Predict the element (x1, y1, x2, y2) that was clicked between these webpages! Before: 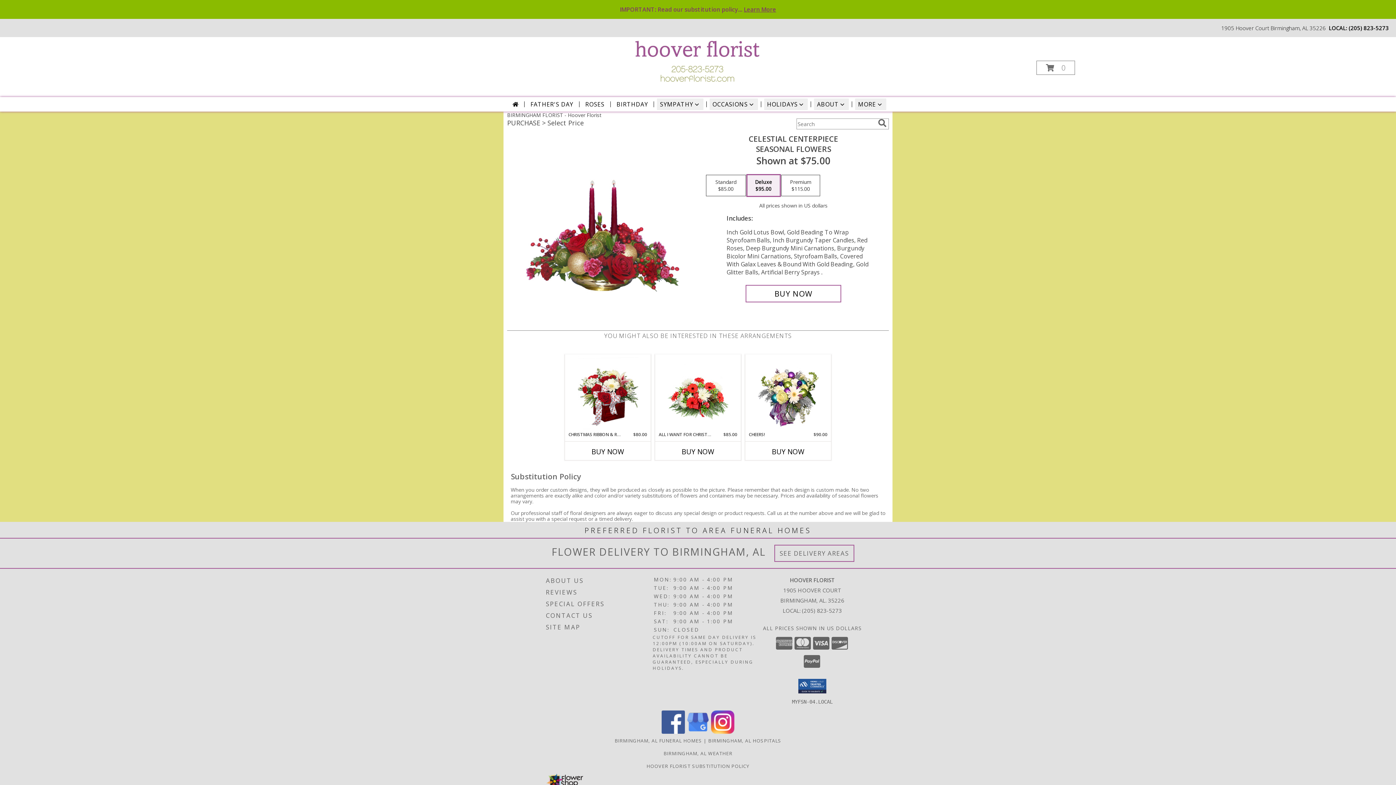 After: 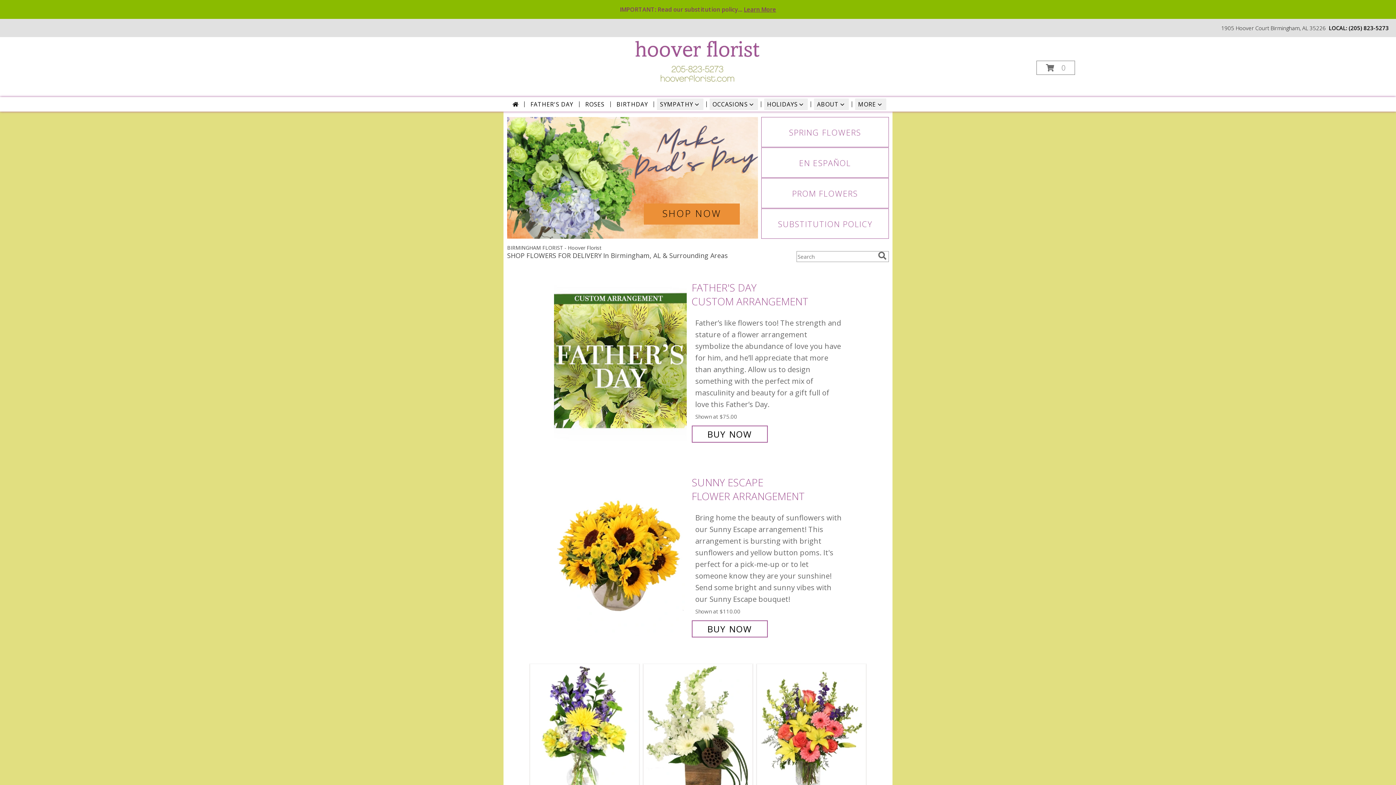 Action: bbox: (509, 98, 521, 110)